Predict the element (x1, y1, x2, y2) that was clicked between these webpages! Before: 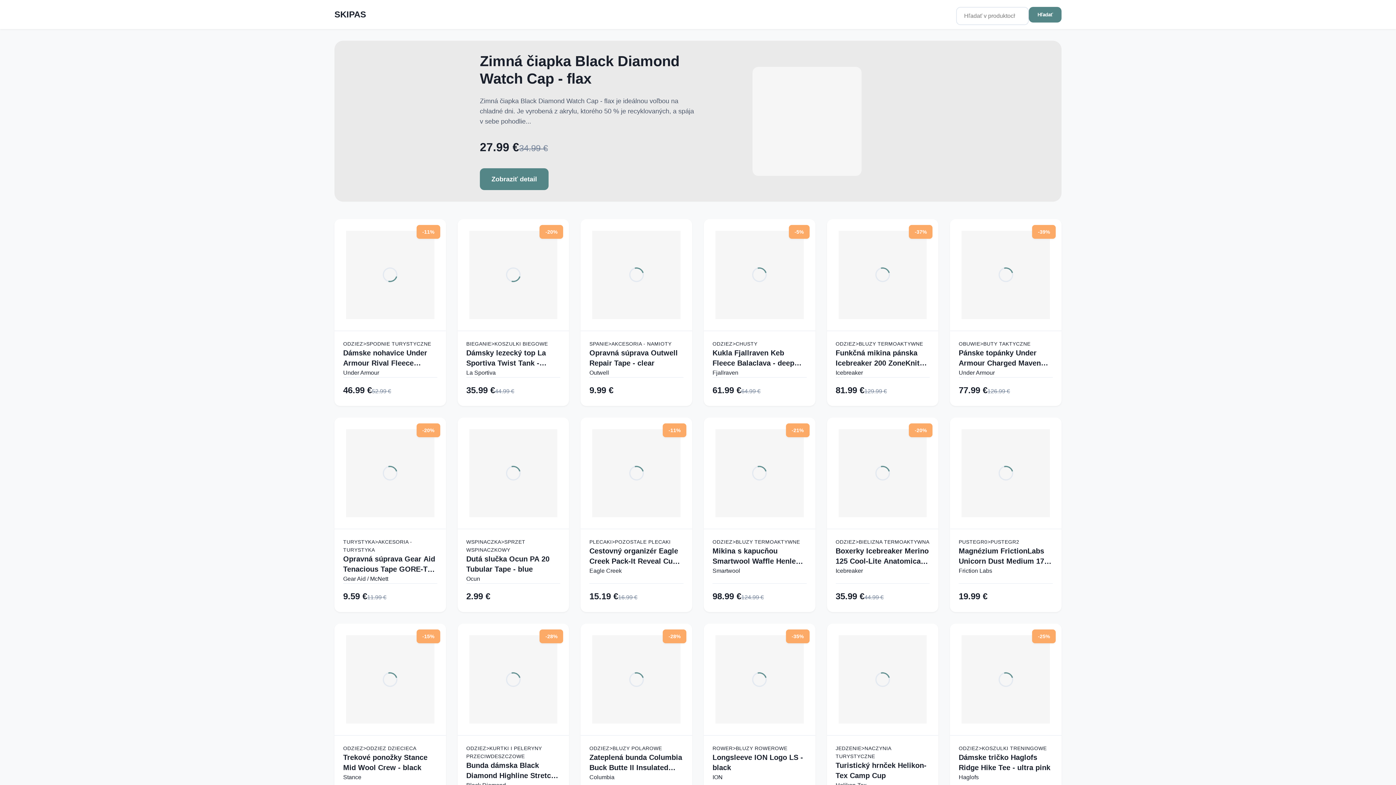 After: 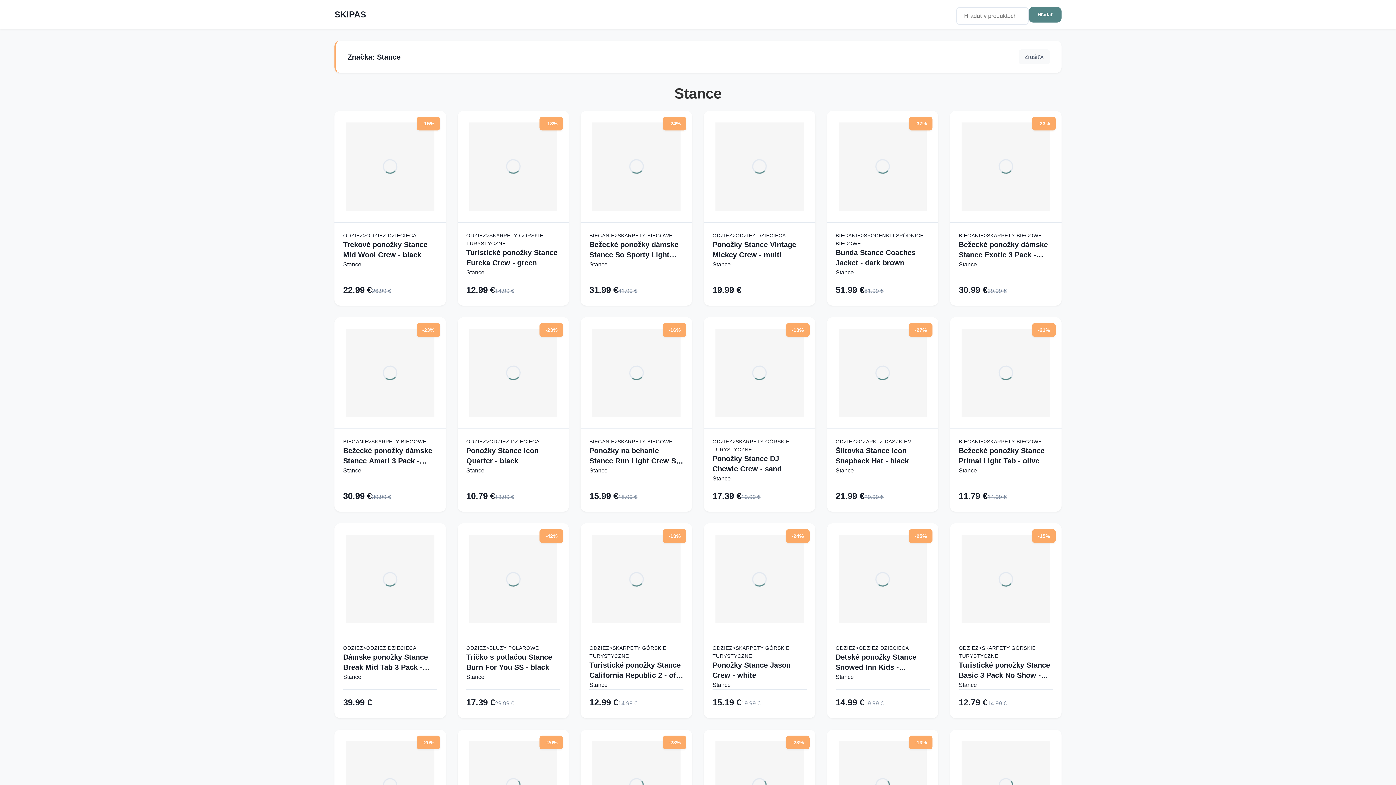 Action: bbox: (343, 773, 437, 782) label: Stance